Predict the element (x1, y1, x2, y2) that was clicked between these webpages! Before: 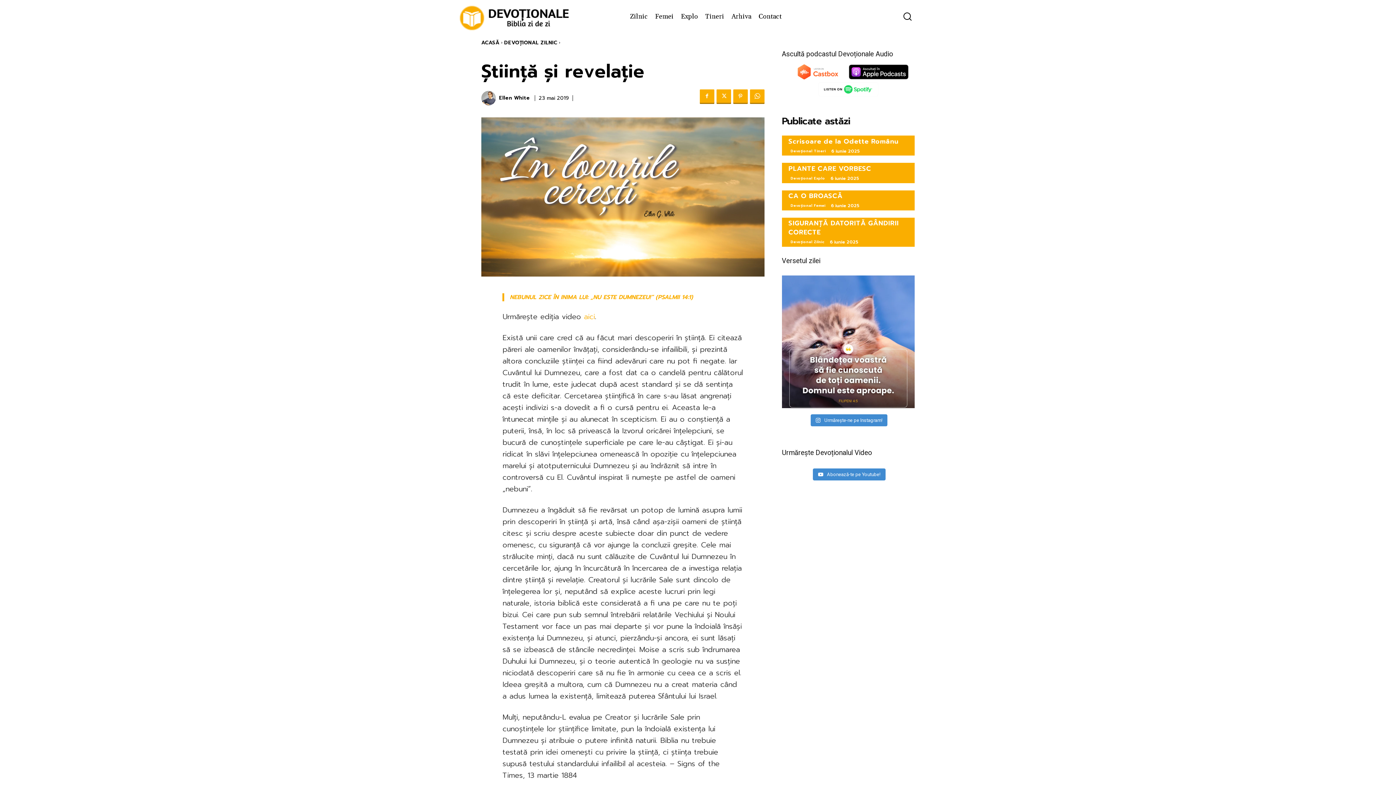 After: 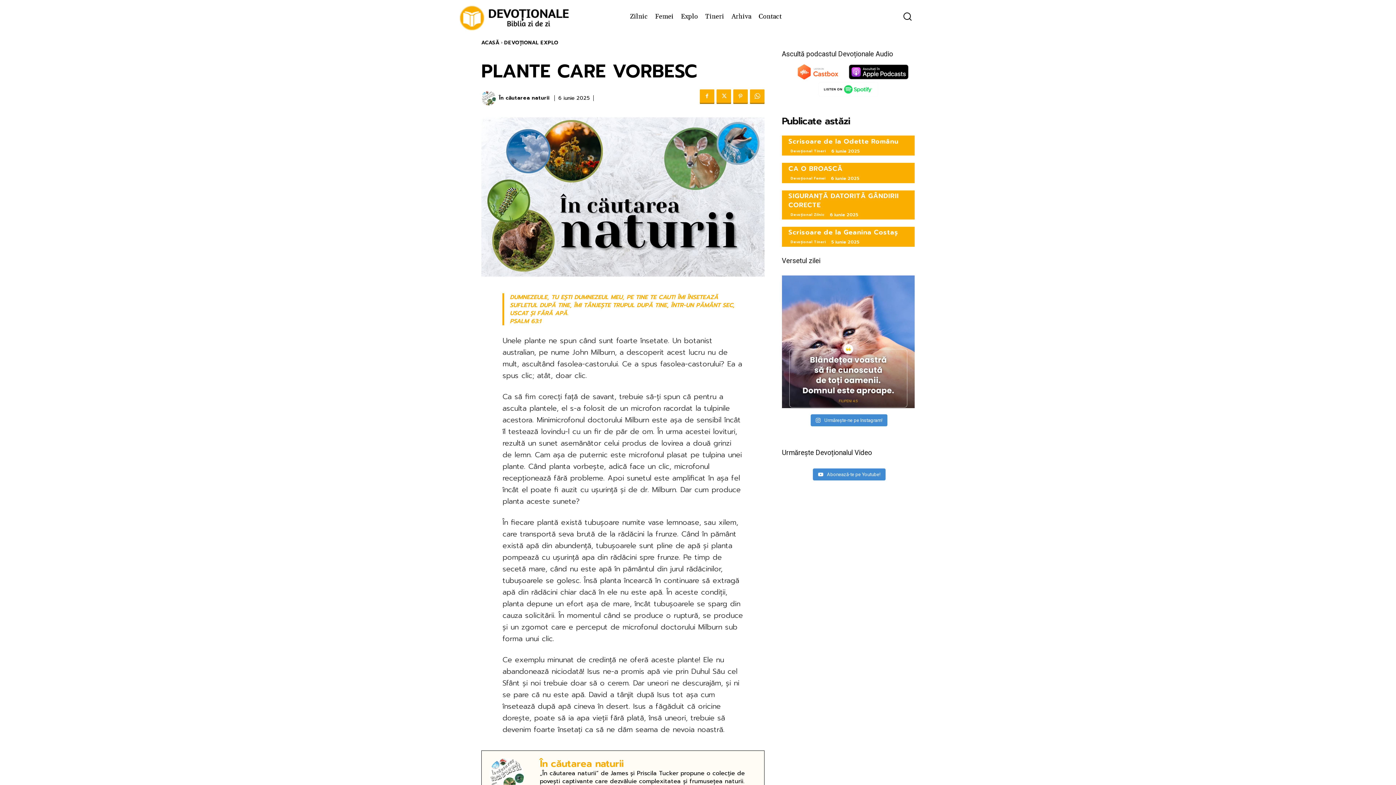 Action: bbox: (788, 163, 871, 173) label: PLANTE CARE VORBESC